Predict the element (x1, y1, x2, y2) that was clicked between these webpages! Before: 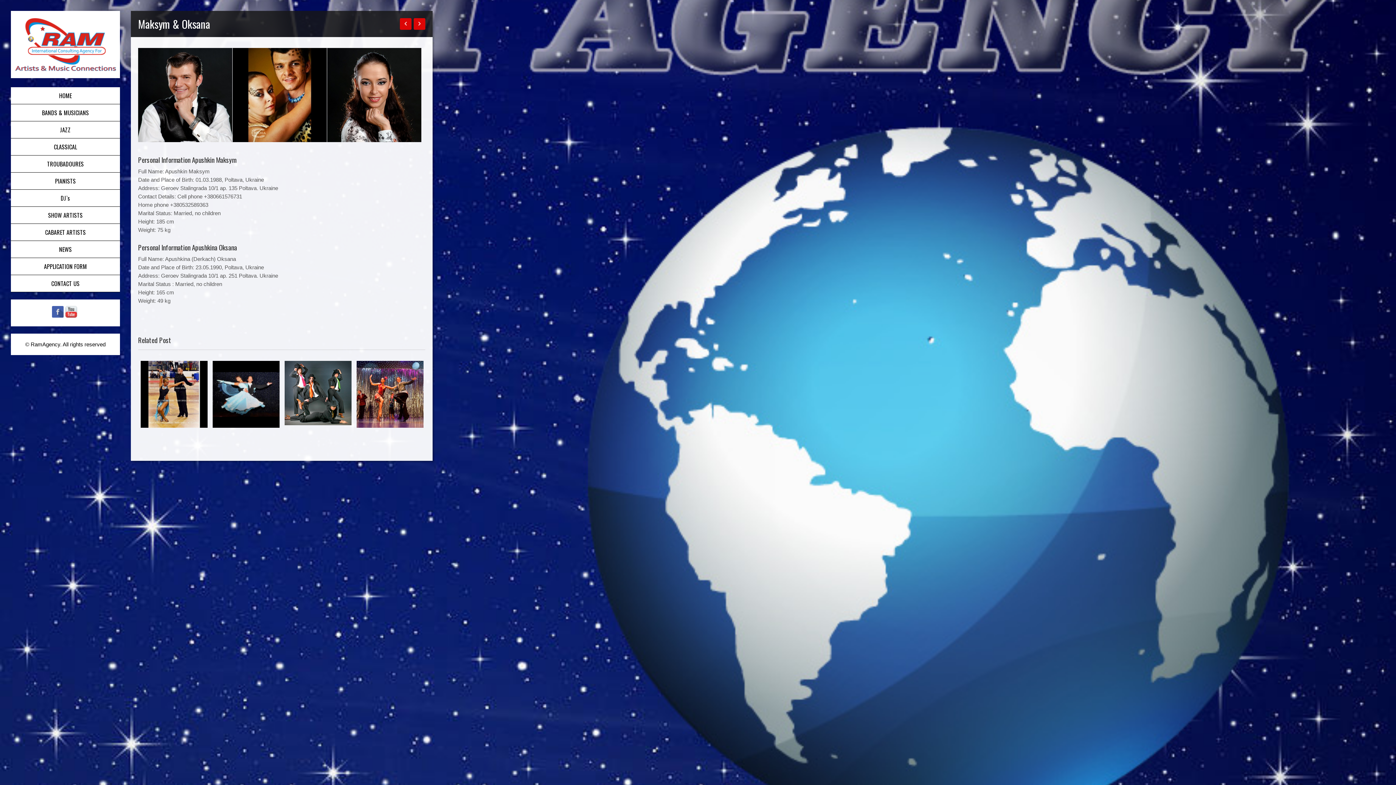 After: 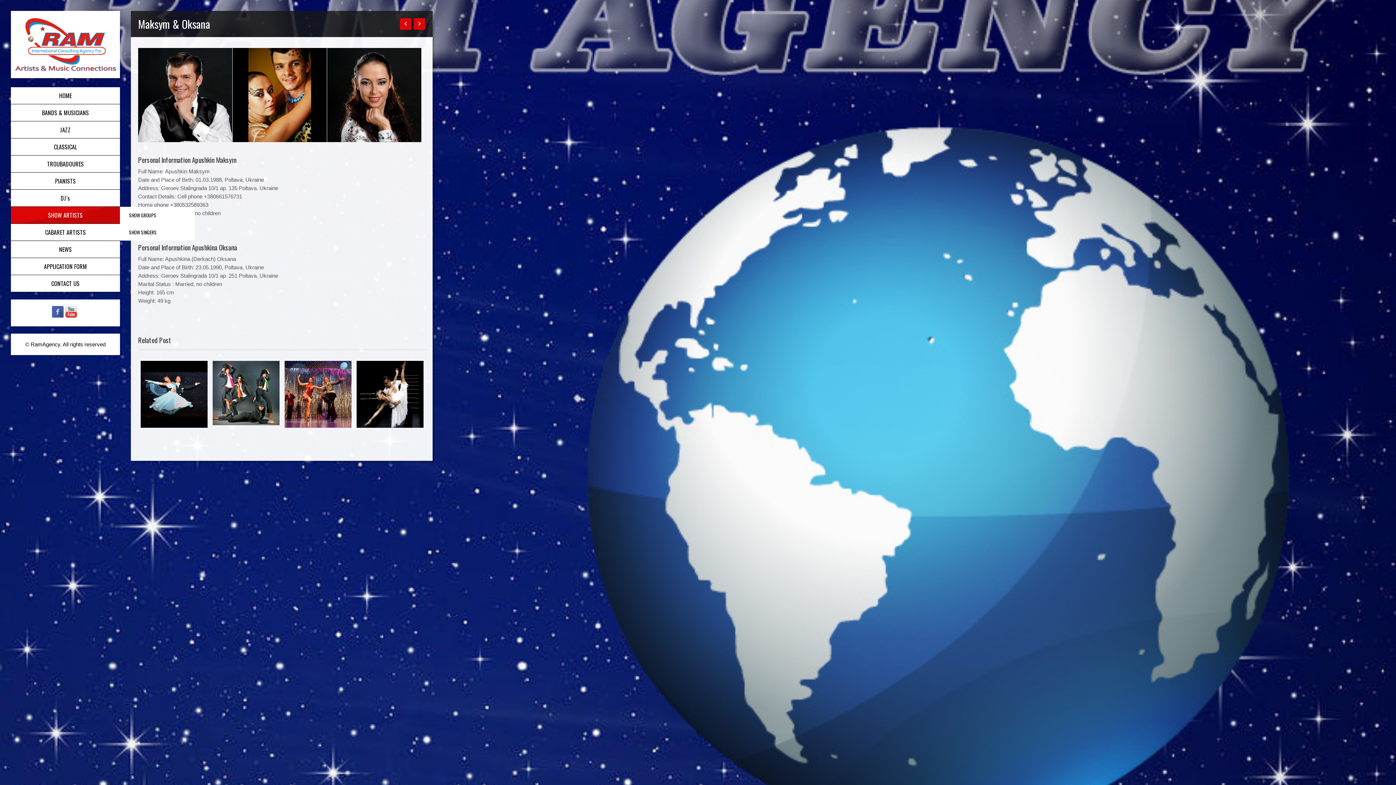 Action: bbox: (10, 206, 120, 224) label: SHOW ARTISTS